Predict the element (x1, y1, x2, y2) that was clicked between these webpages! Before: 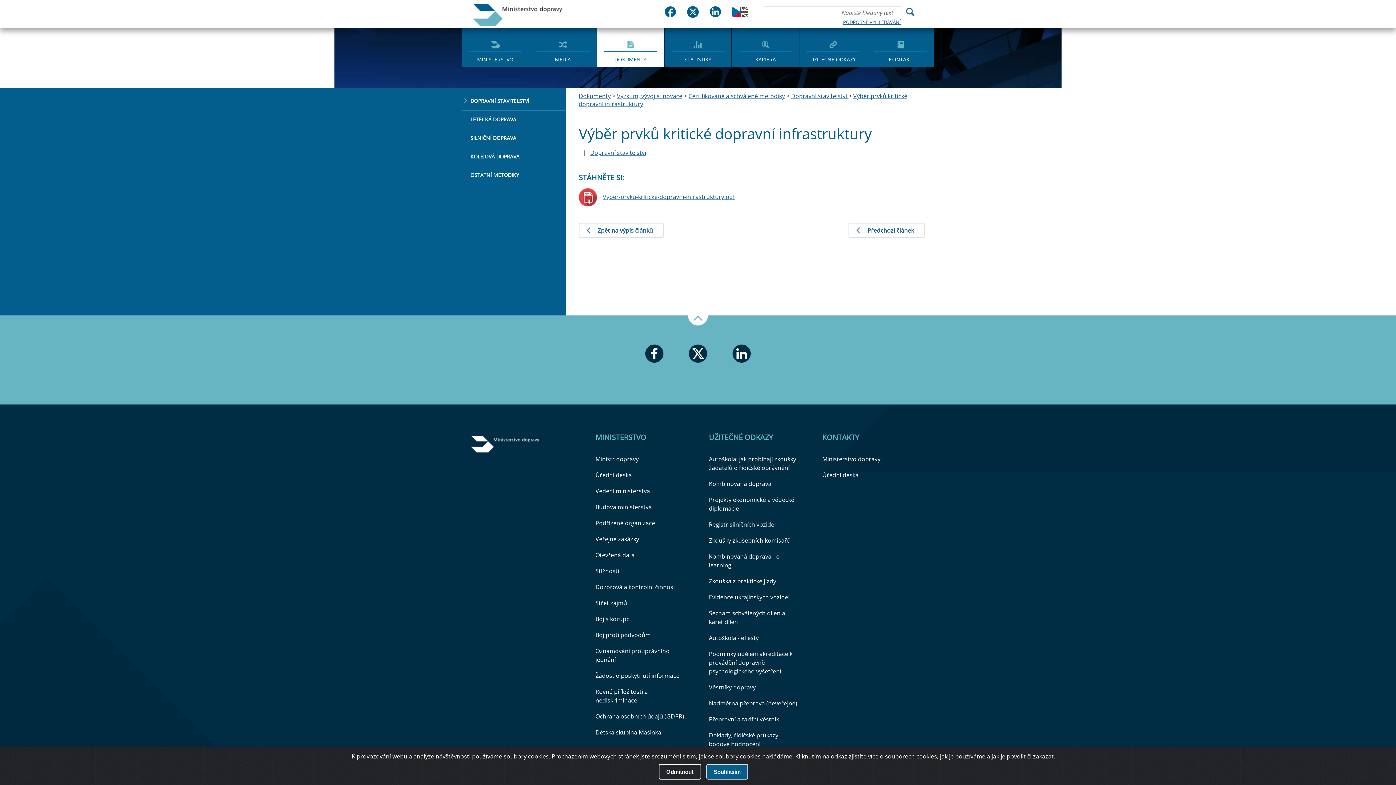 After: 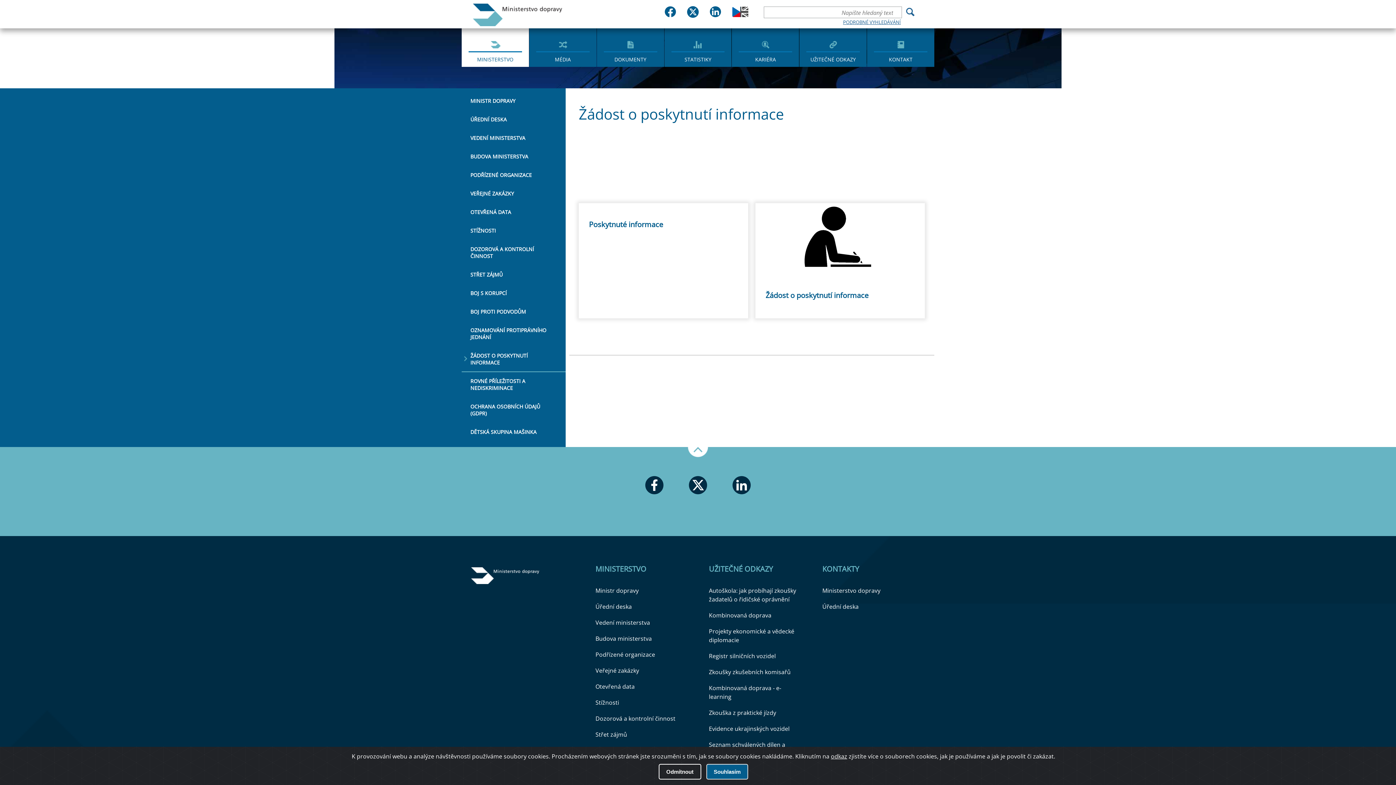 Action: label: Žádost o poskytnutí informace bbox: (595, 672, 679, 680)